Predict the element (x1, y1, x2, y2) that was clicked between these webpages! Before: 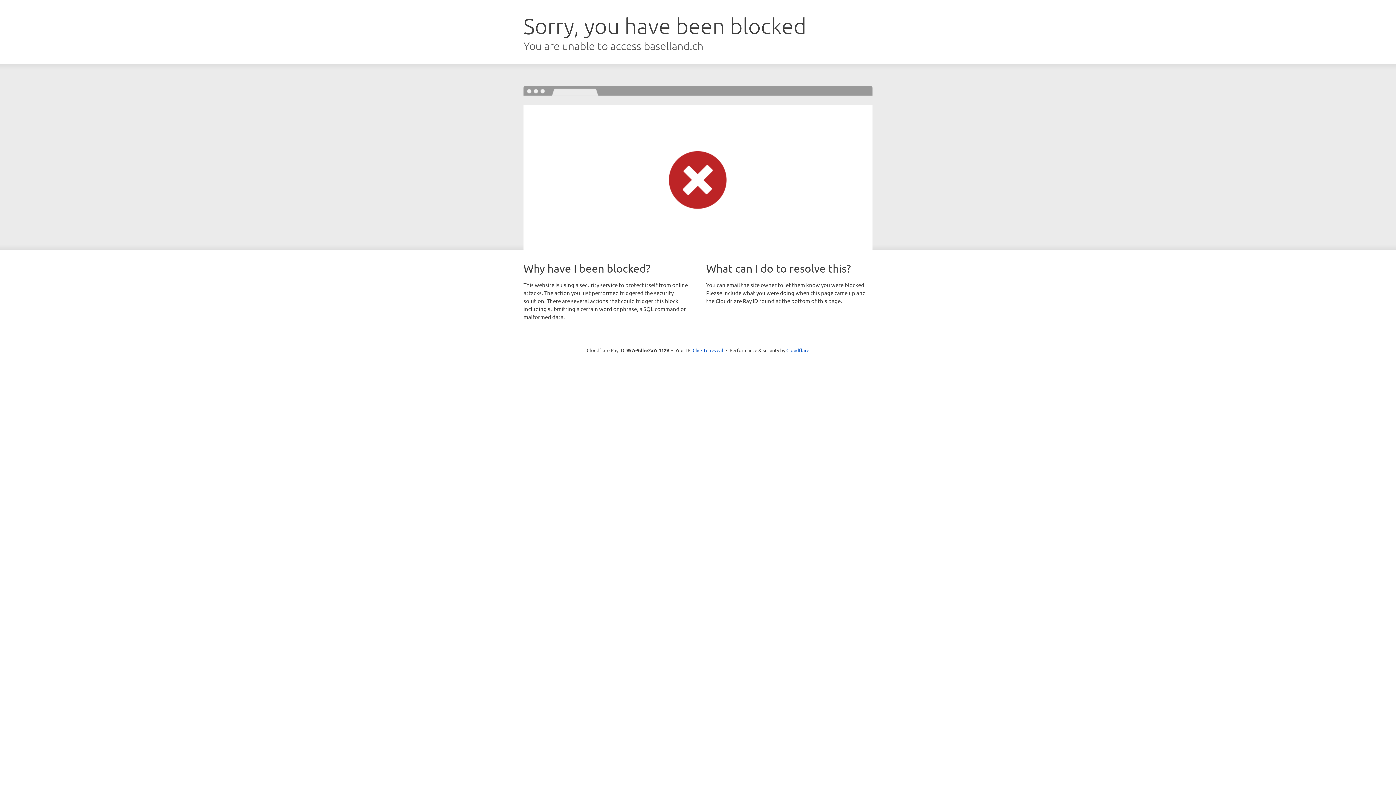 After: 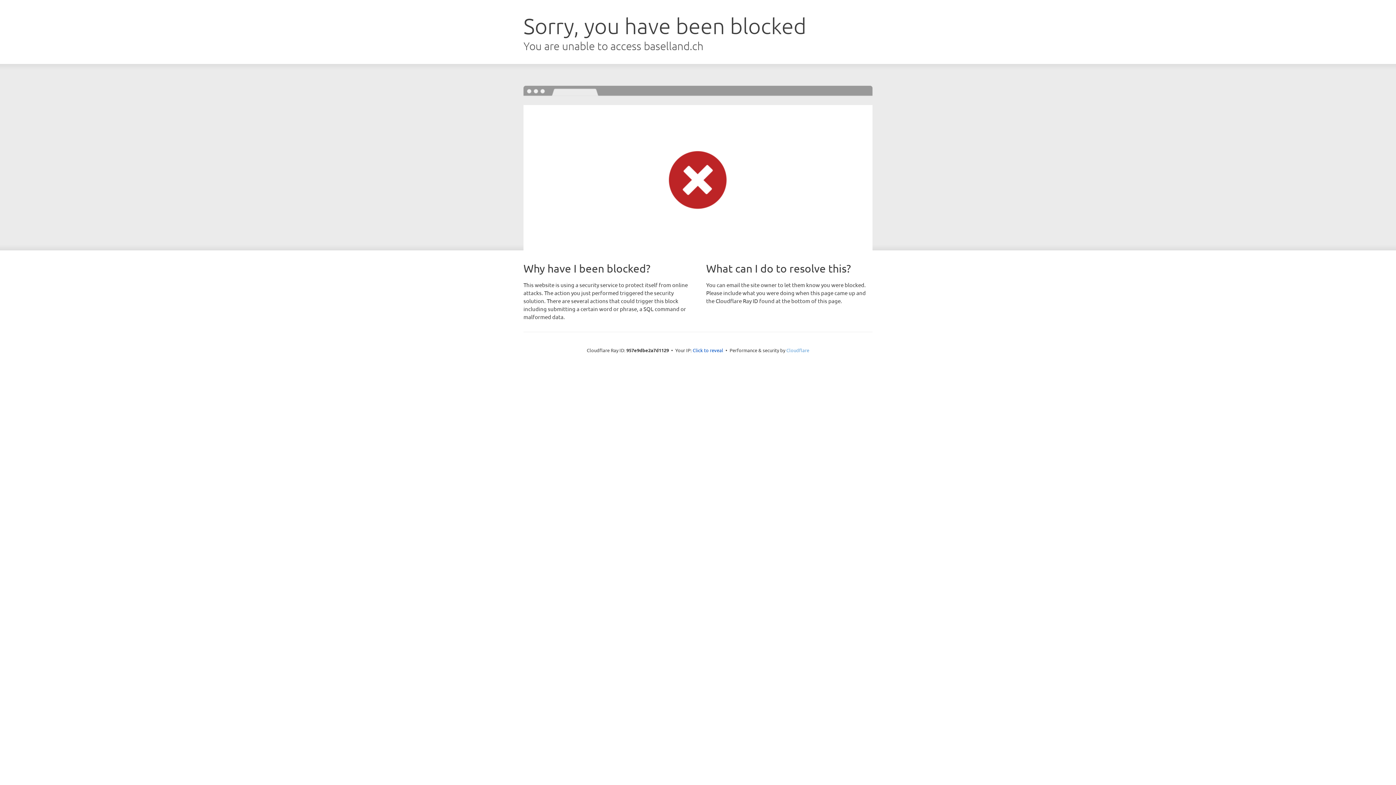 Action: label: Cloudflare bbox: (786, 347, 809, 353)